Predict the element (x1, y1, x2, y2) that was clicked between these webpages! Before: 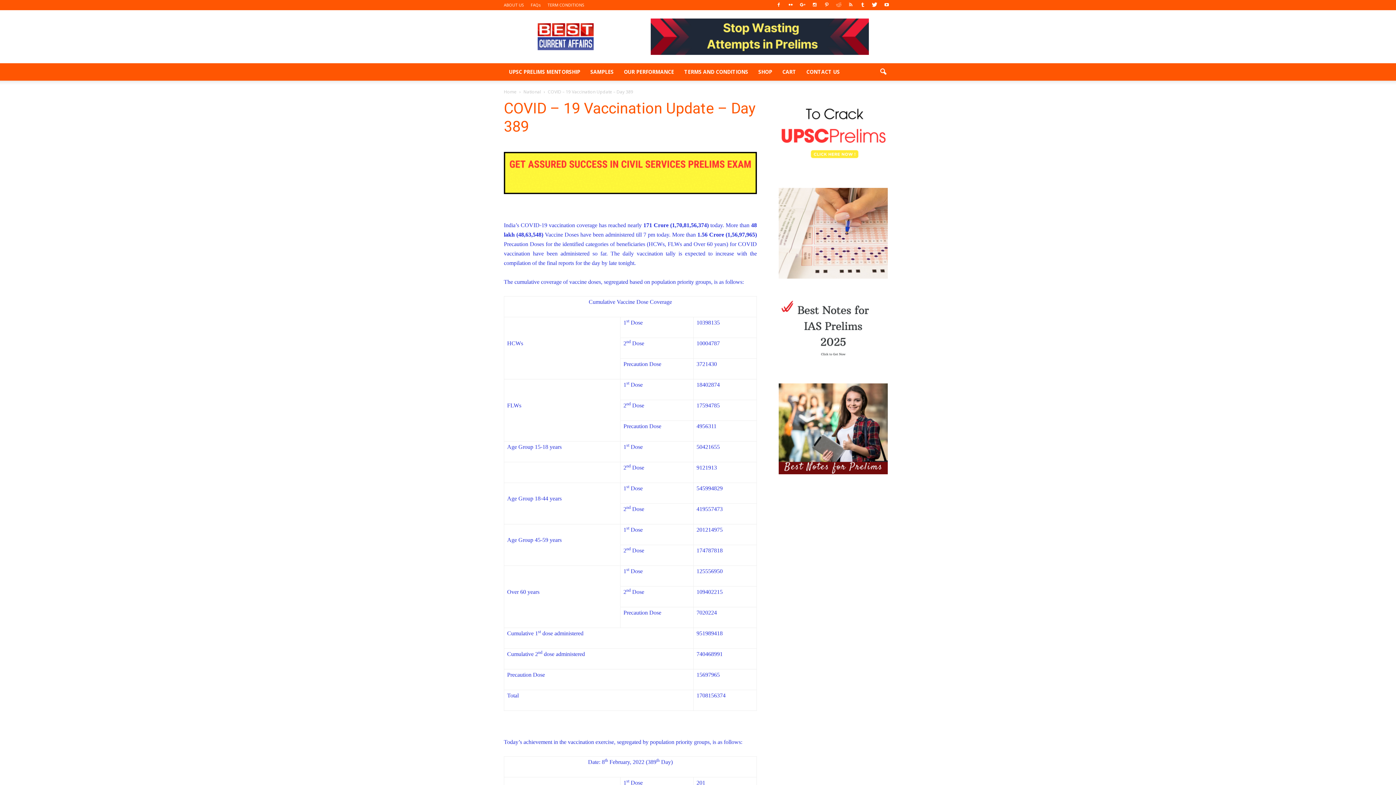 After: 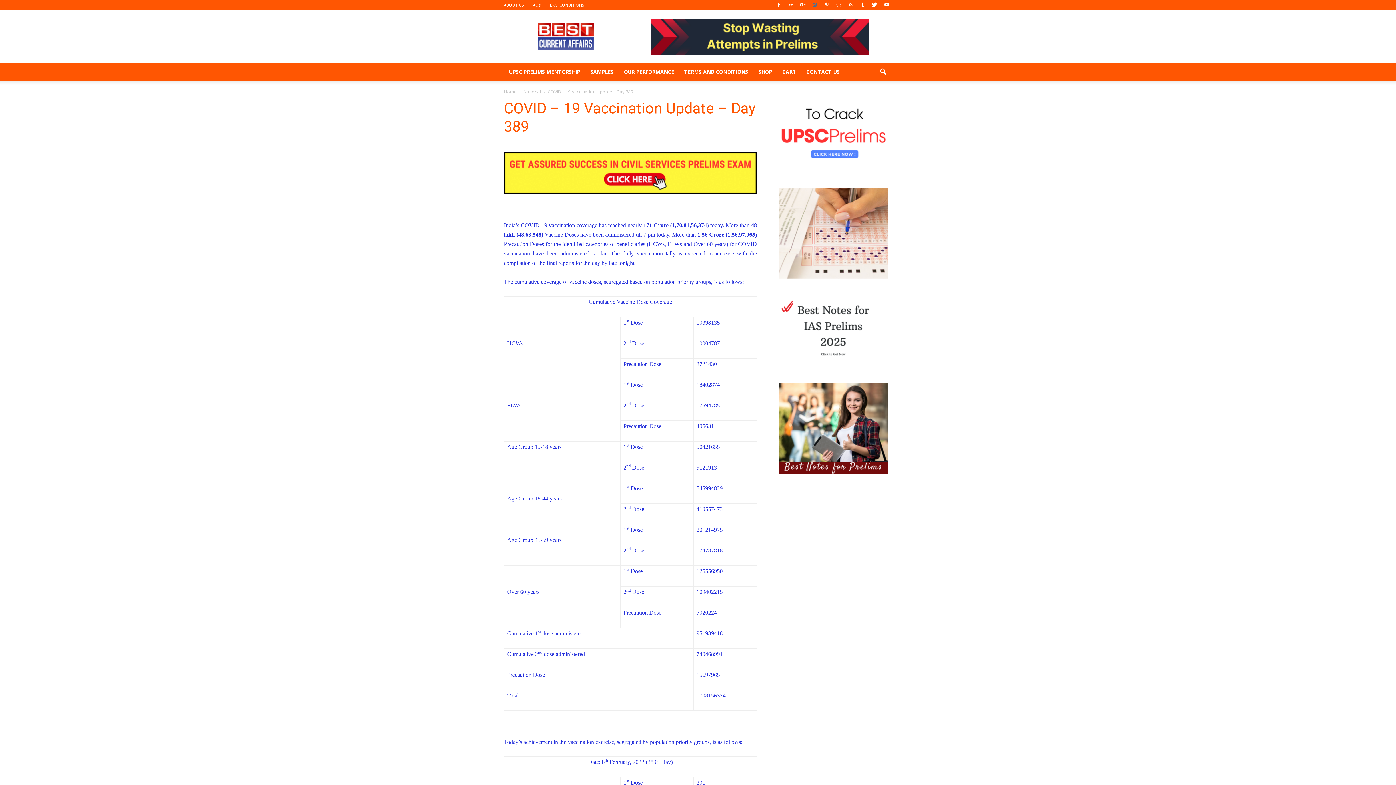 Action: bbox: (809, 0, 820, 10)